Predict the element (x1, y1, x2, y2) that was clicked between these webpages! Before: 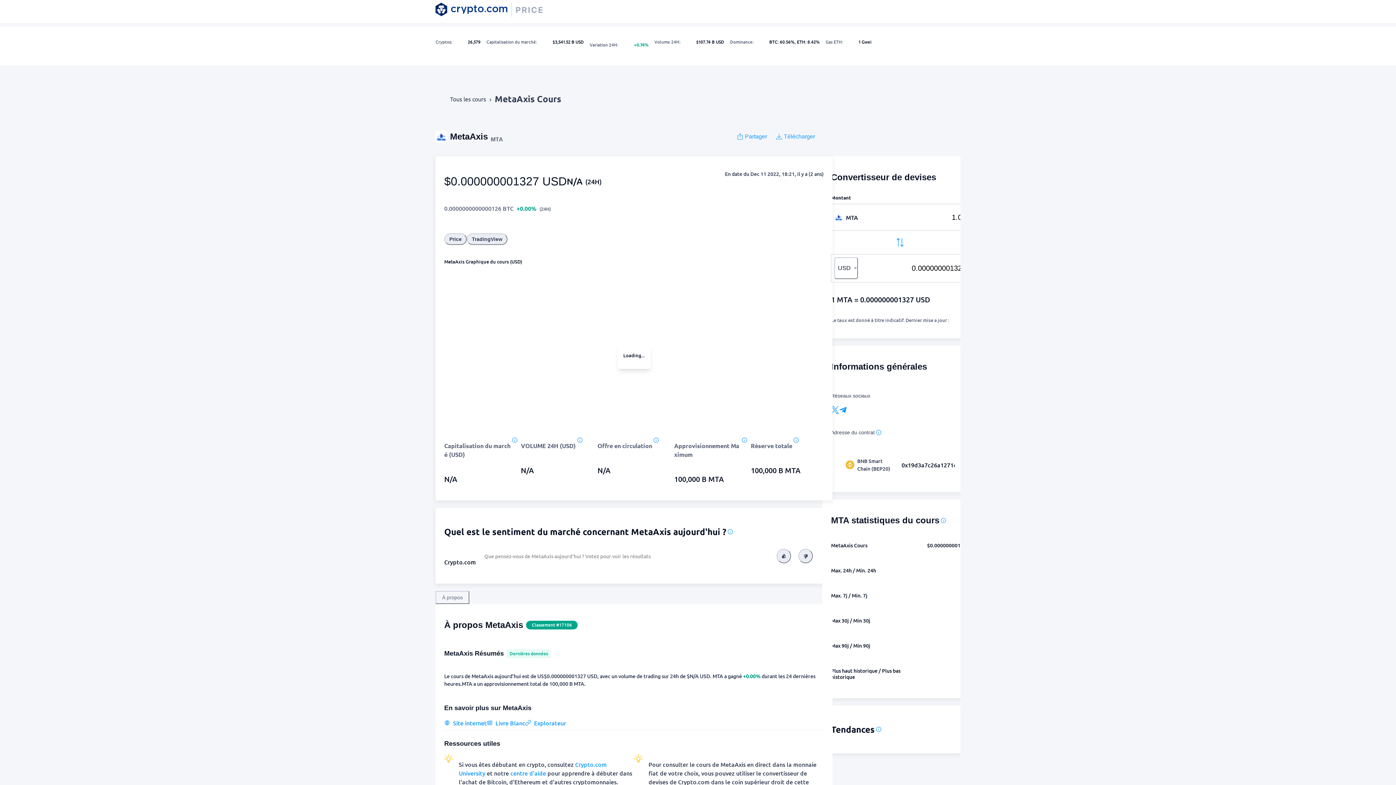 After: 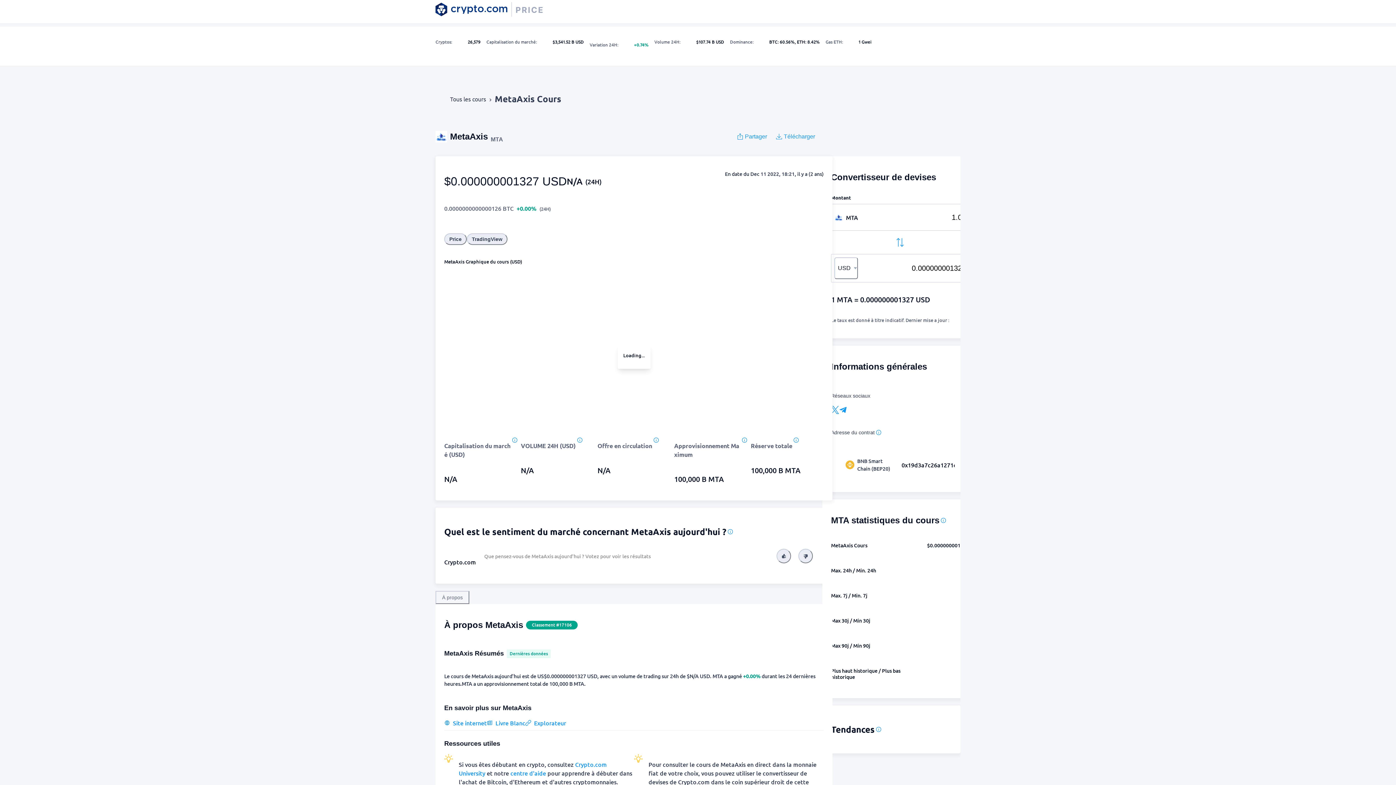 Action: bbox: (831, 406, 839, 416)